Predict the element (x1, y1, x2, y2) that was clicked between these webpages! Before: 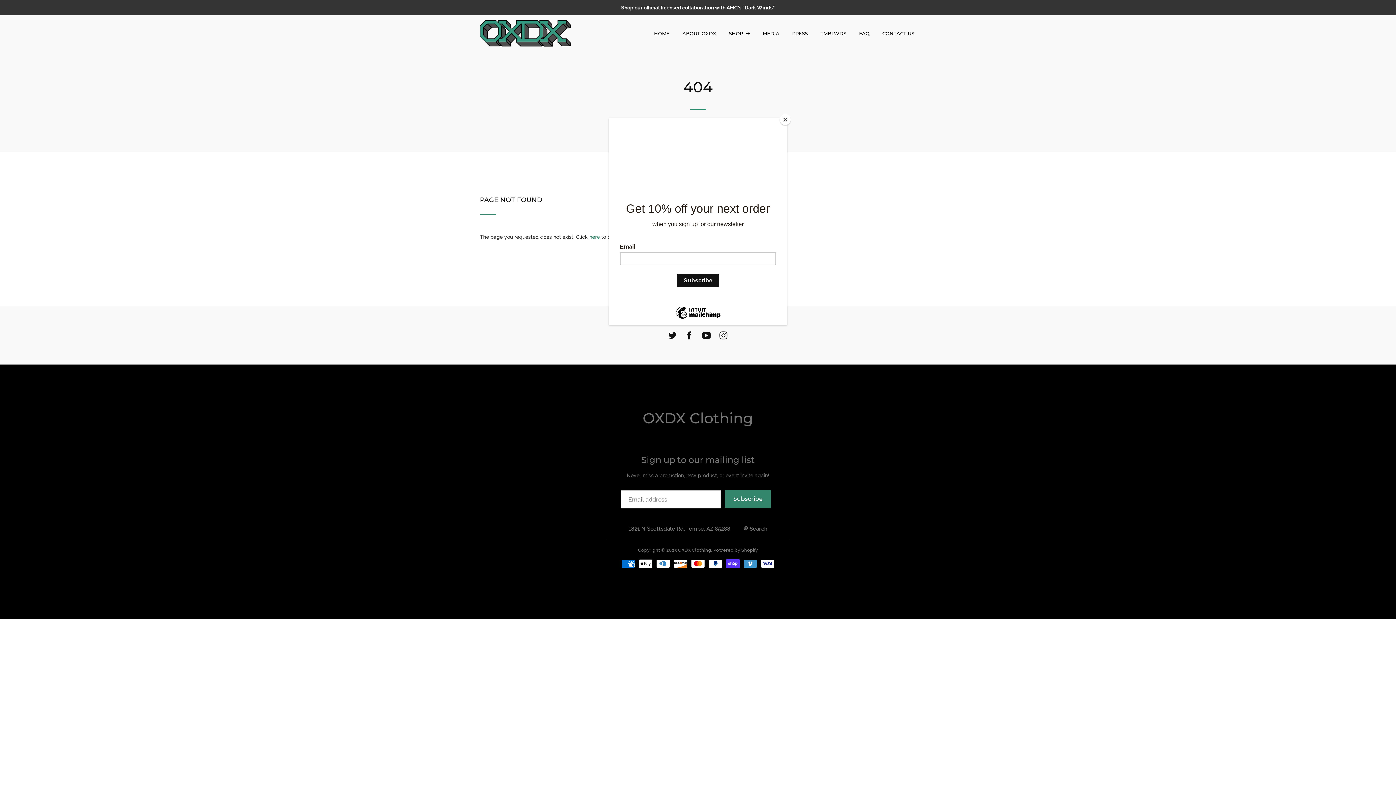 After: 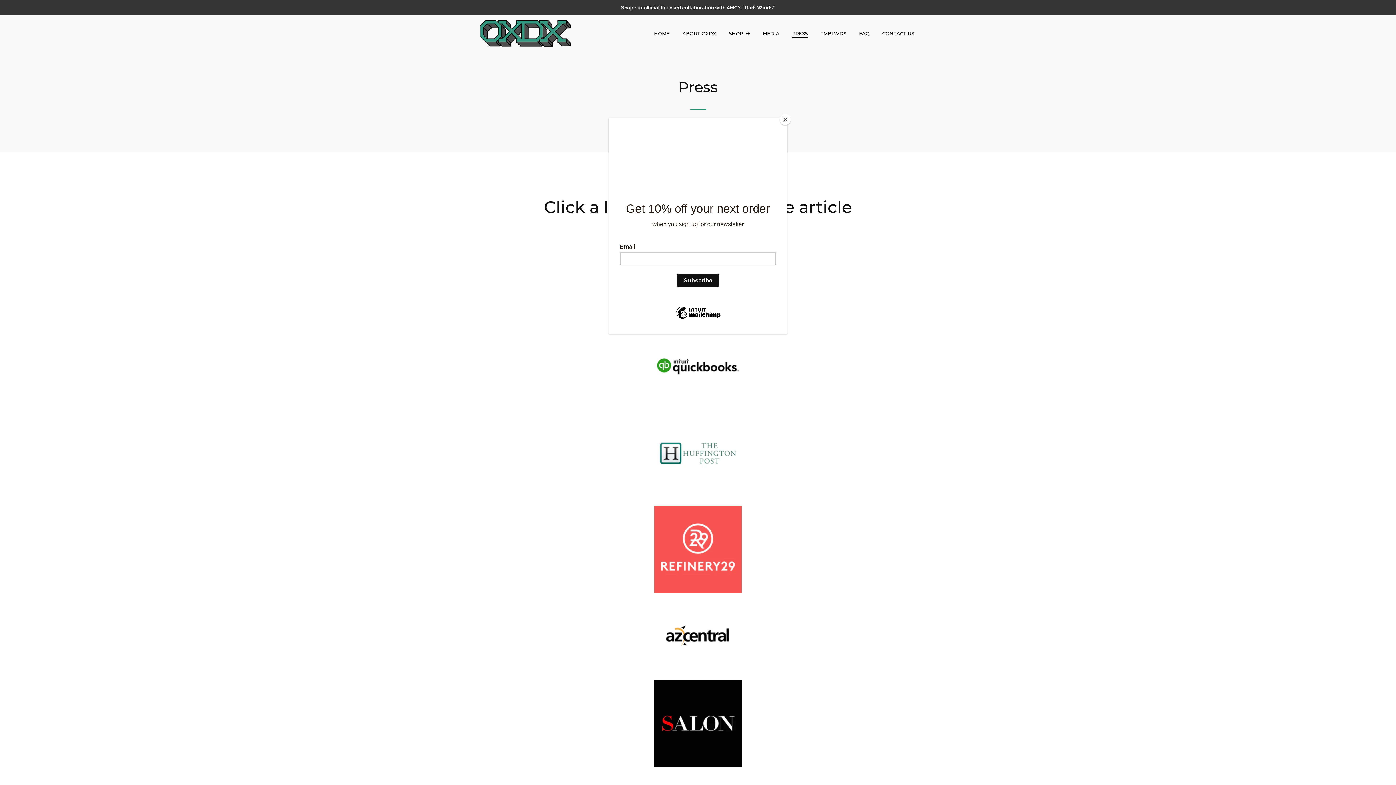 Action: label: PRESS bbox: (792, 28, 809, 38)